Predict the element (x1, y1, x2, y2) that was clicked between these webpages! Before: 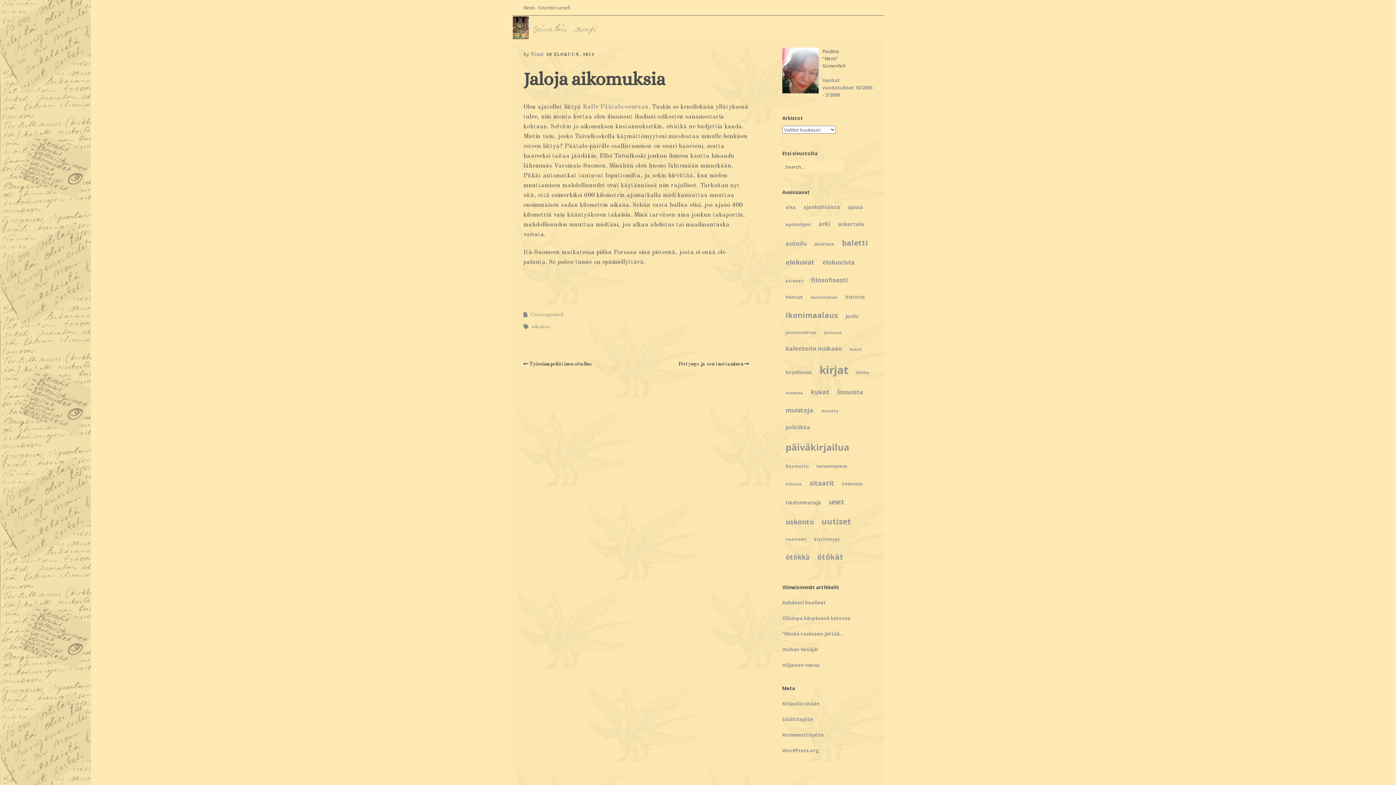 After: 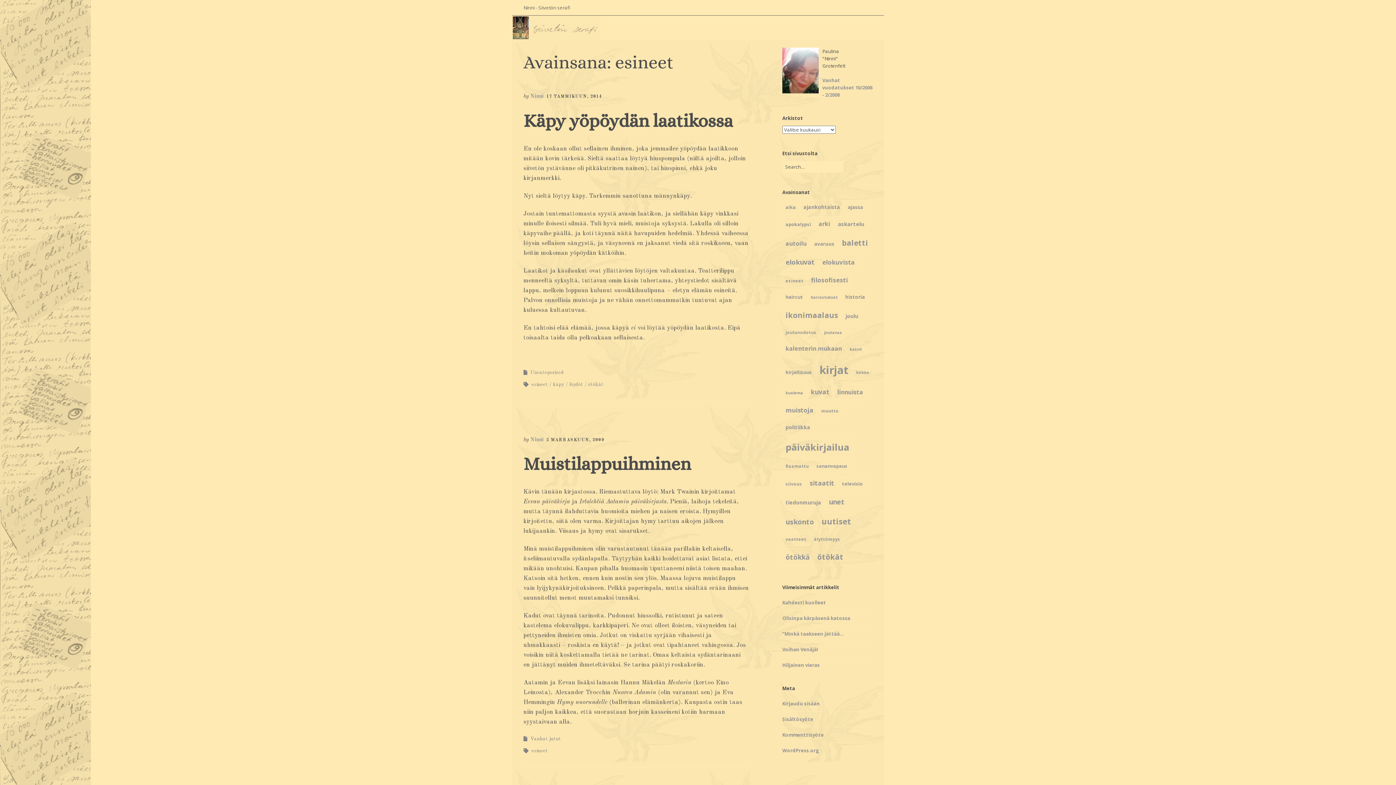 Action: label: esineet (5 kohdetta) bbox: (782, 274, 806, 287)